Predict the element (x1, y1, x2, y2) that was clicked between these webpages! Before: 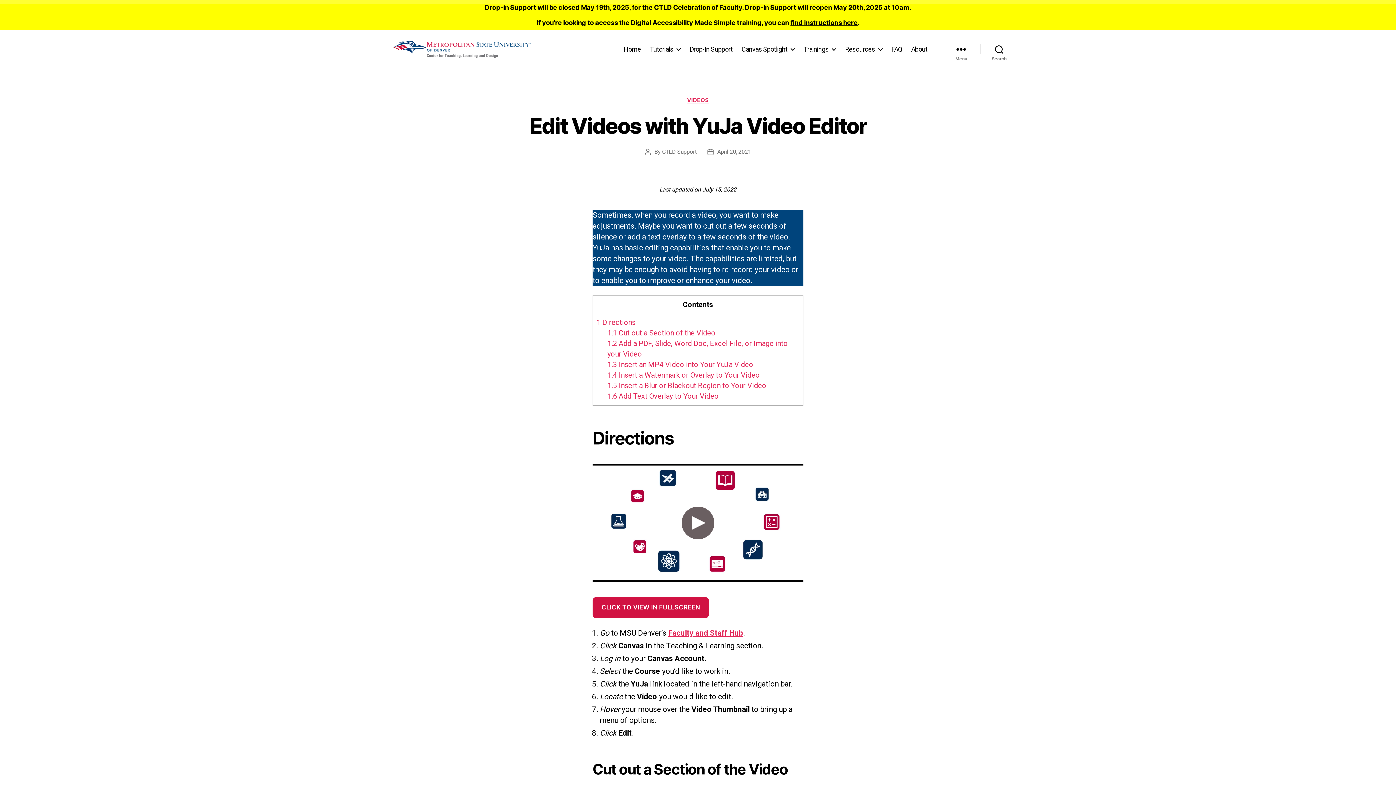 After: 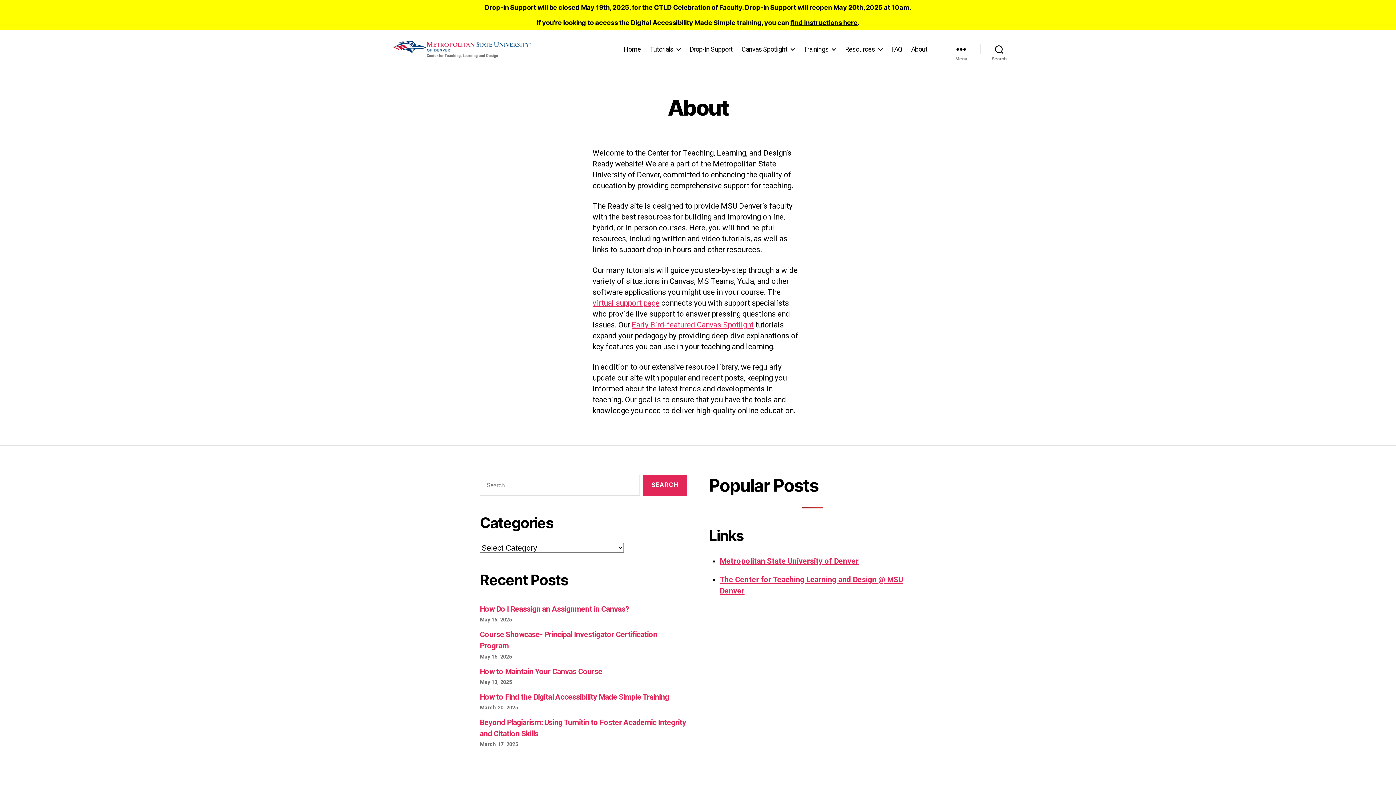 Action: bbox: (911, 45, 927, 52) label: About